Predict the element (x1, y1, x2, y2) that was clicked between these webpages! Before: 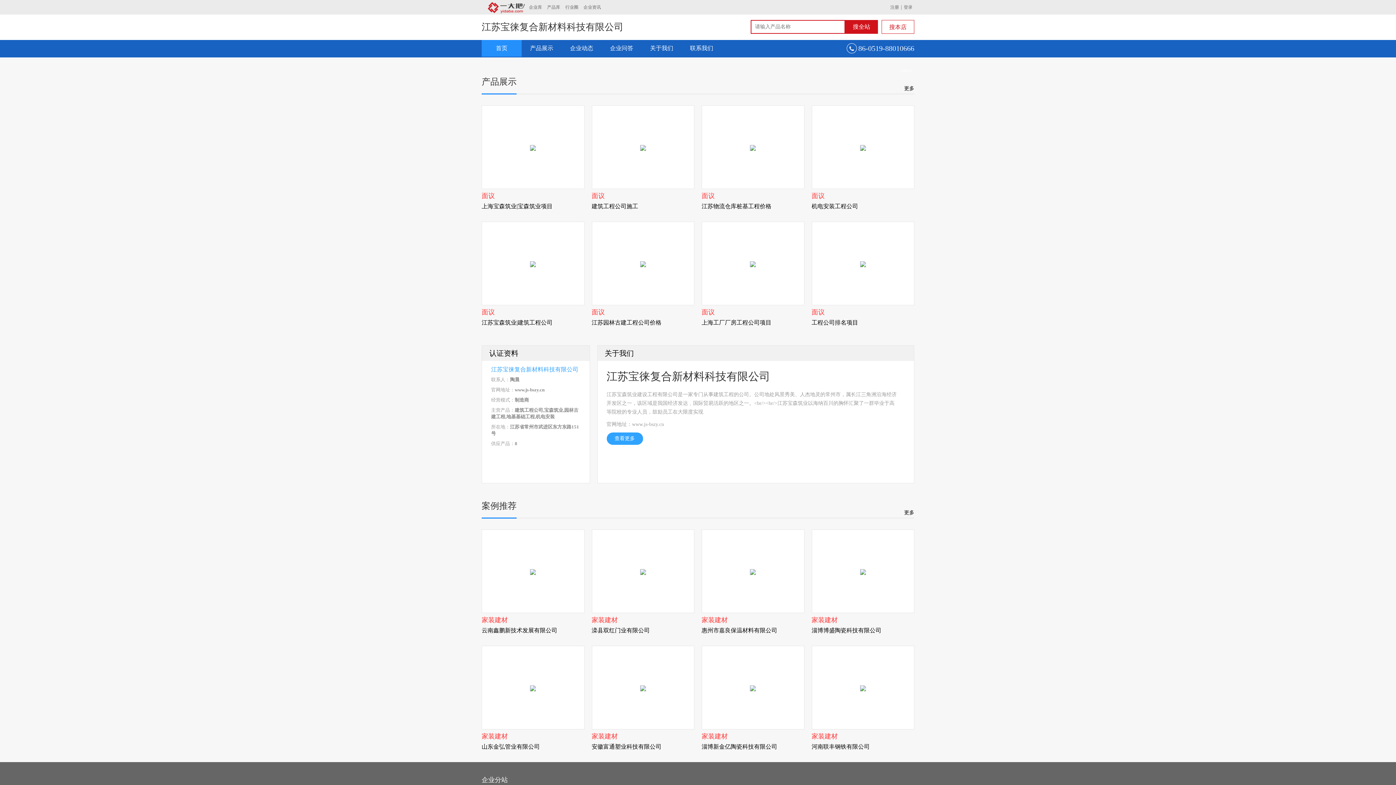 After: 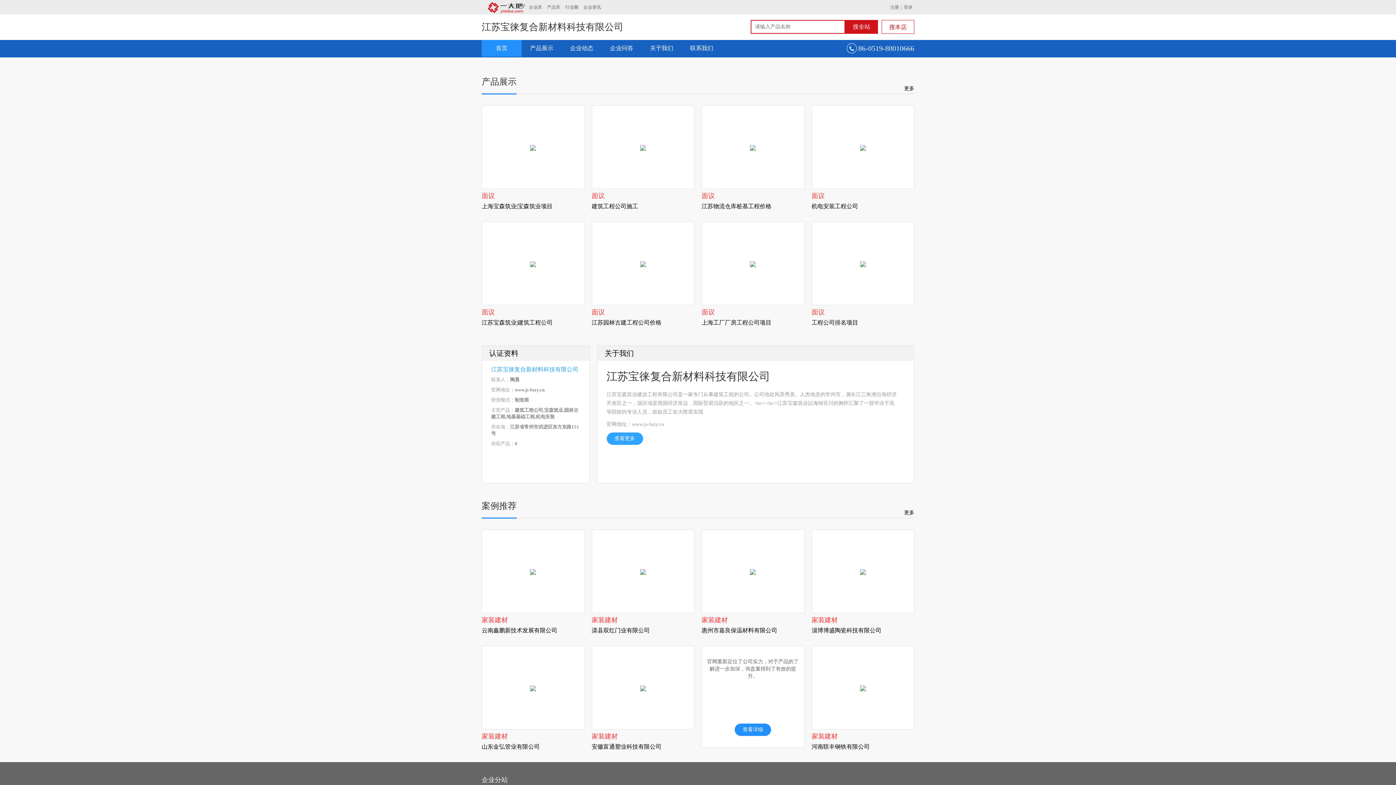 Action: label: 家装建材
淄博新金亿陶瓷科技有限公司

官网重新定位了公司实力，对于产品的了解进一步加深，询盘量得到了有效的提升。 bbox: (701, 646, 804, 751)